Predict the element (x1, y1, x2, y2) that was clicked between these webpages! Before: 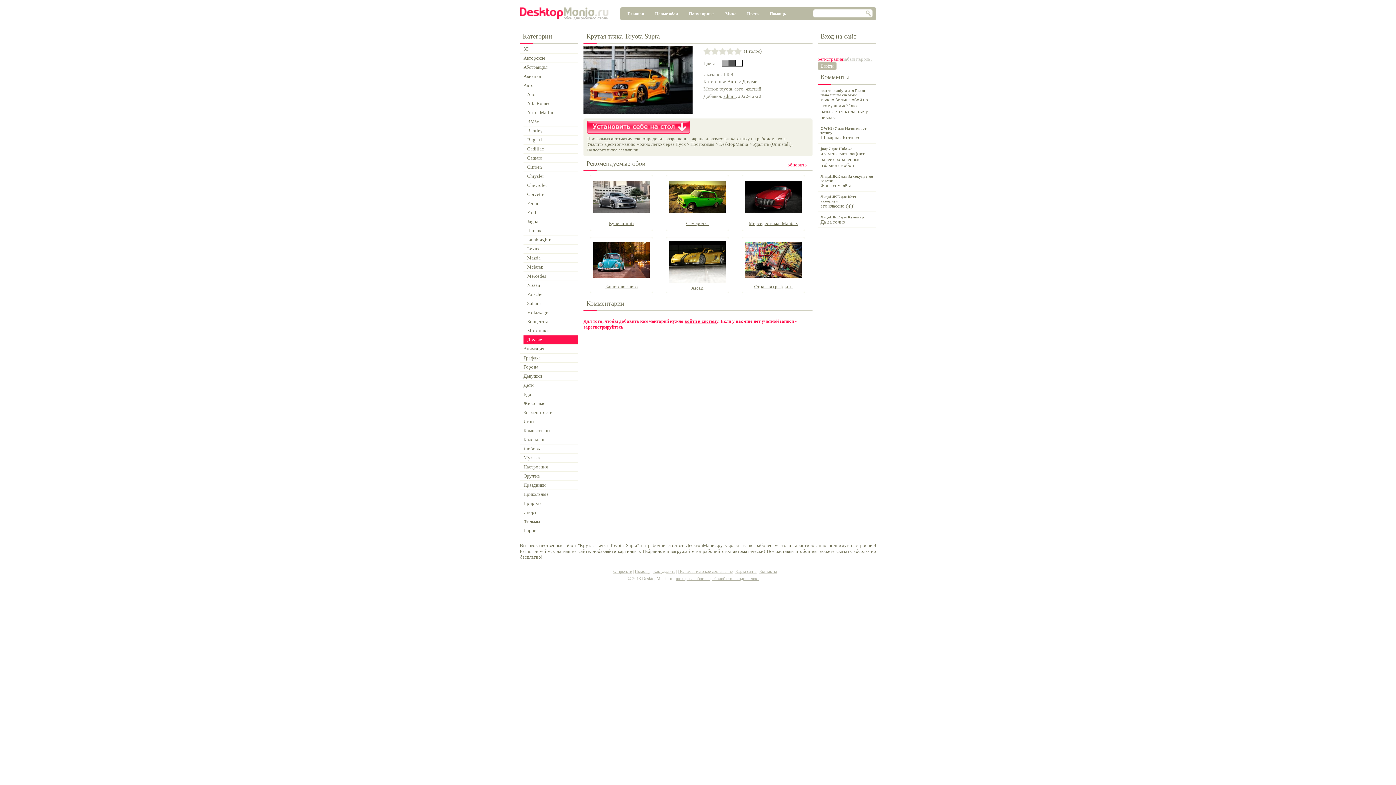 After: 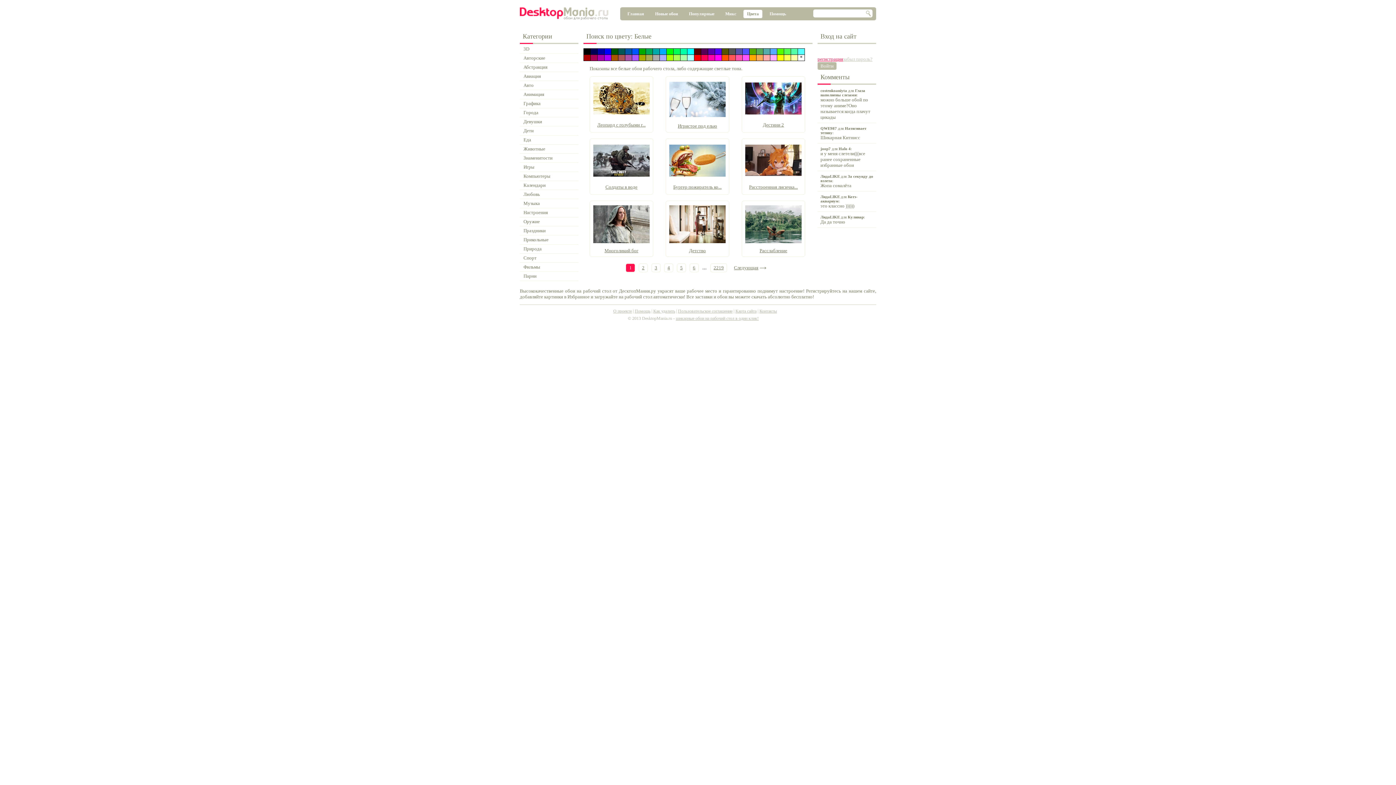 Action: label:   bbox: (736, 60, 742, 66)